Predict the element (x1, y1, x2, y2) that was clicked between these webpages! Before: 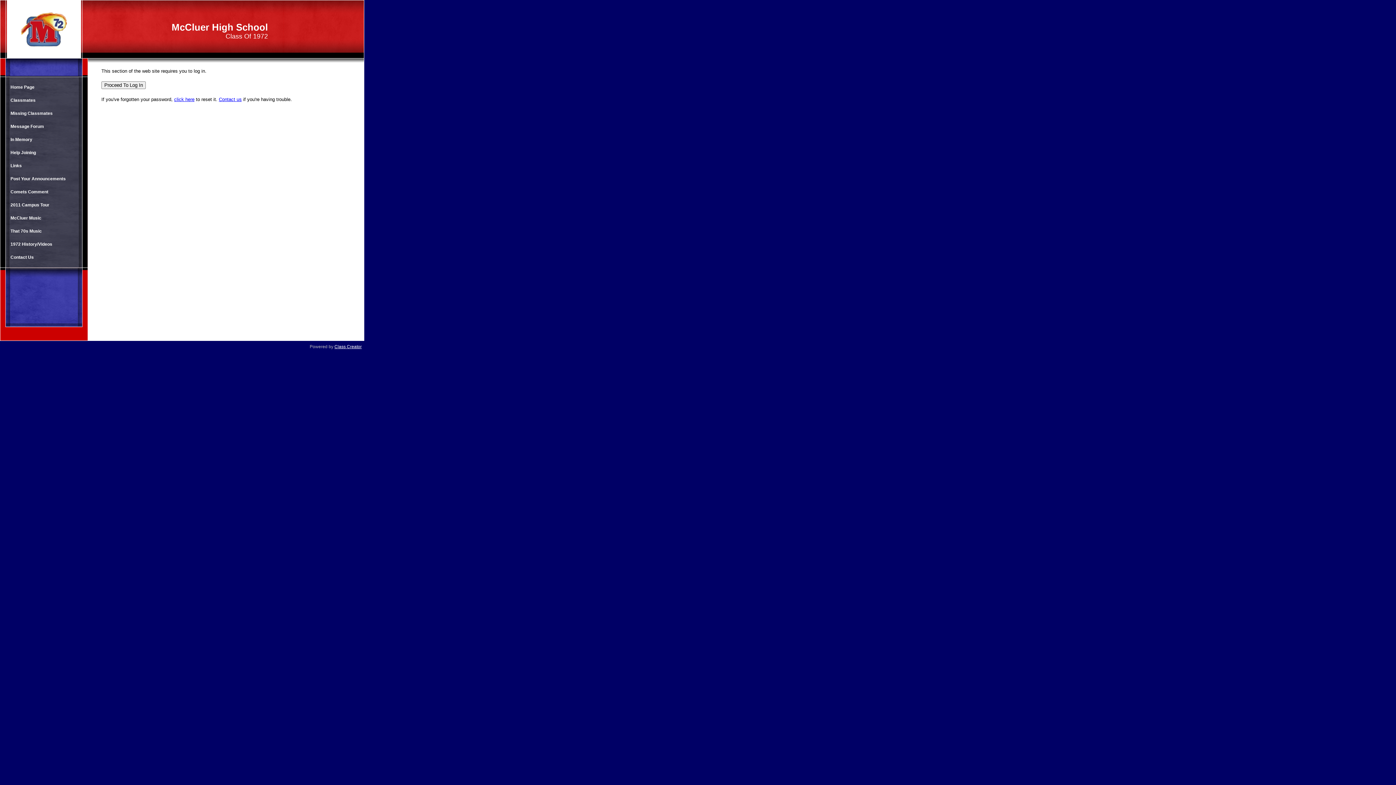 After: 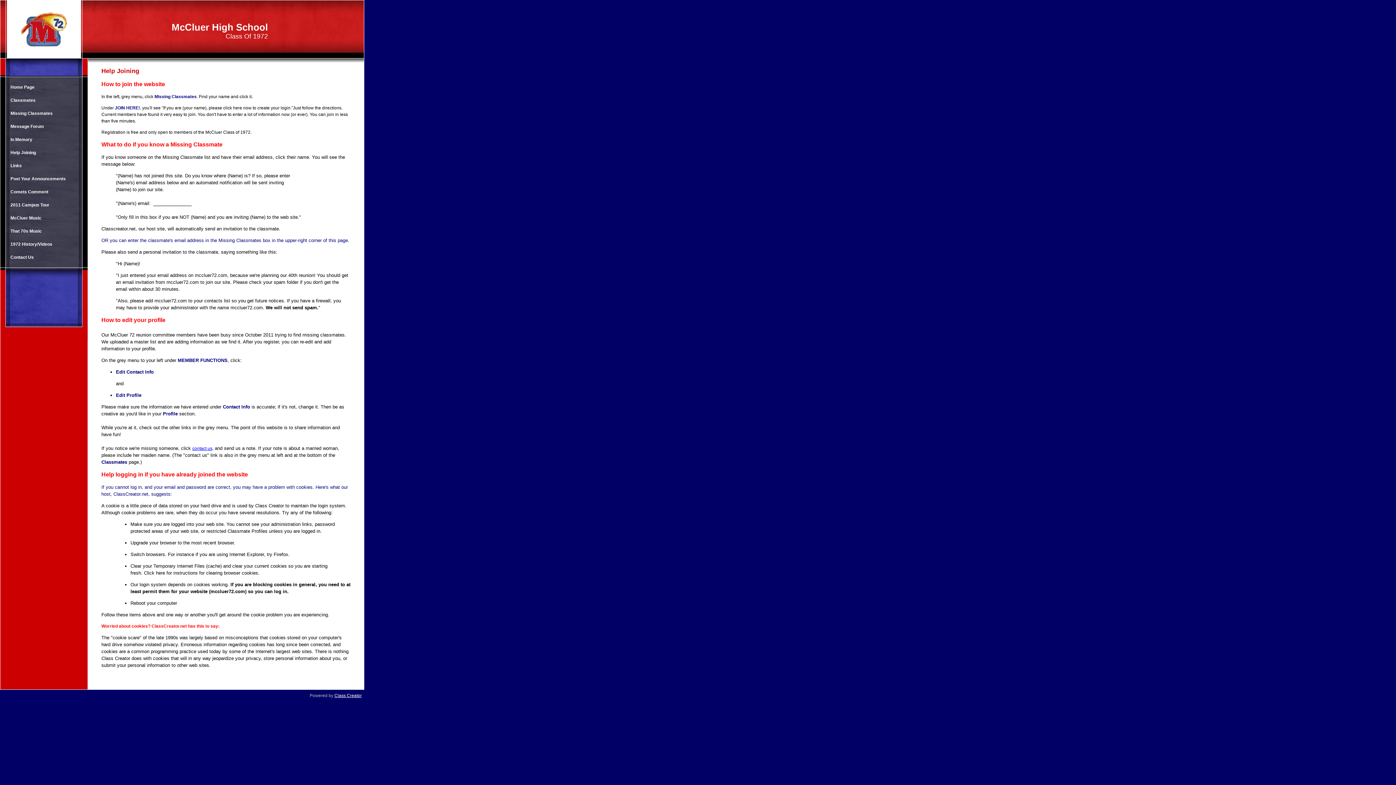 Action: label: Help Joining bbox: (6, 146, 77, 159)